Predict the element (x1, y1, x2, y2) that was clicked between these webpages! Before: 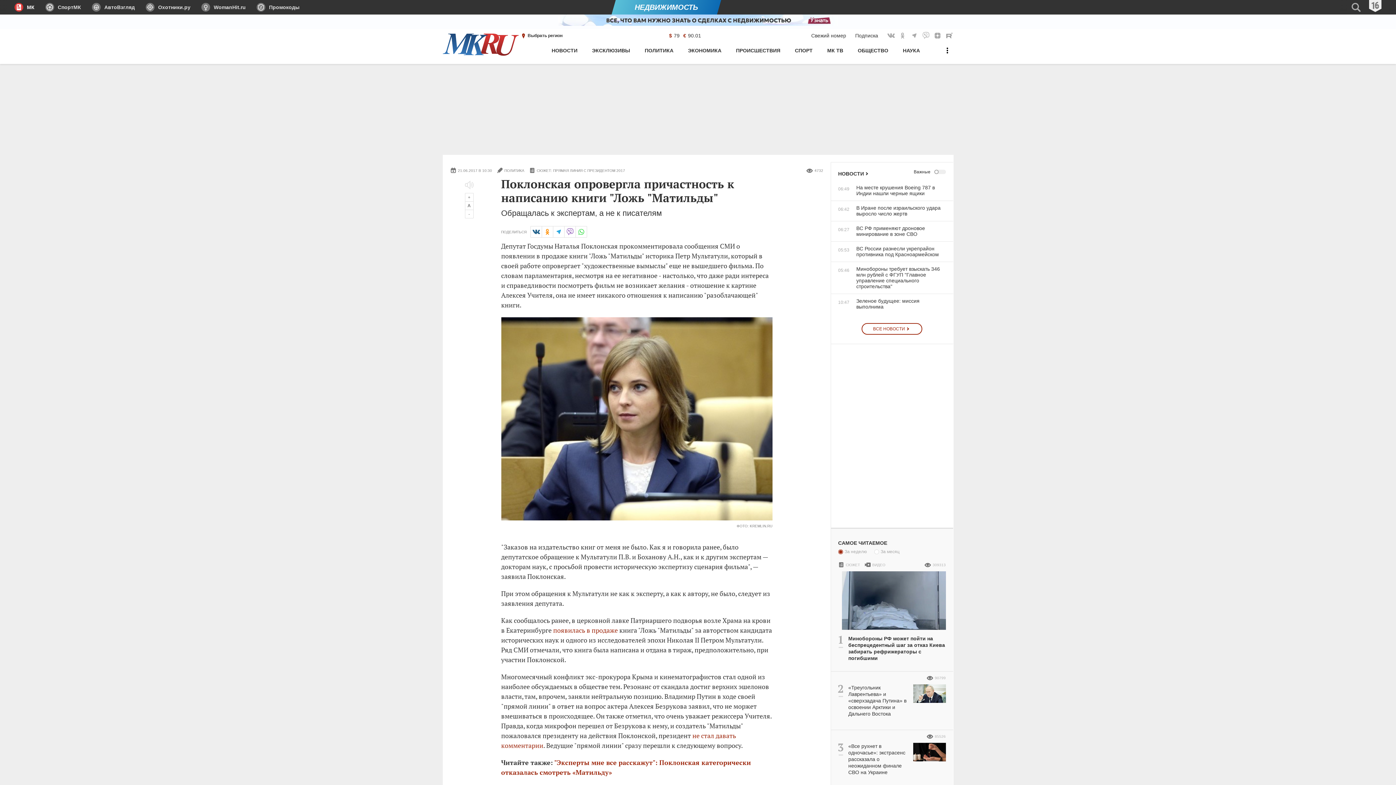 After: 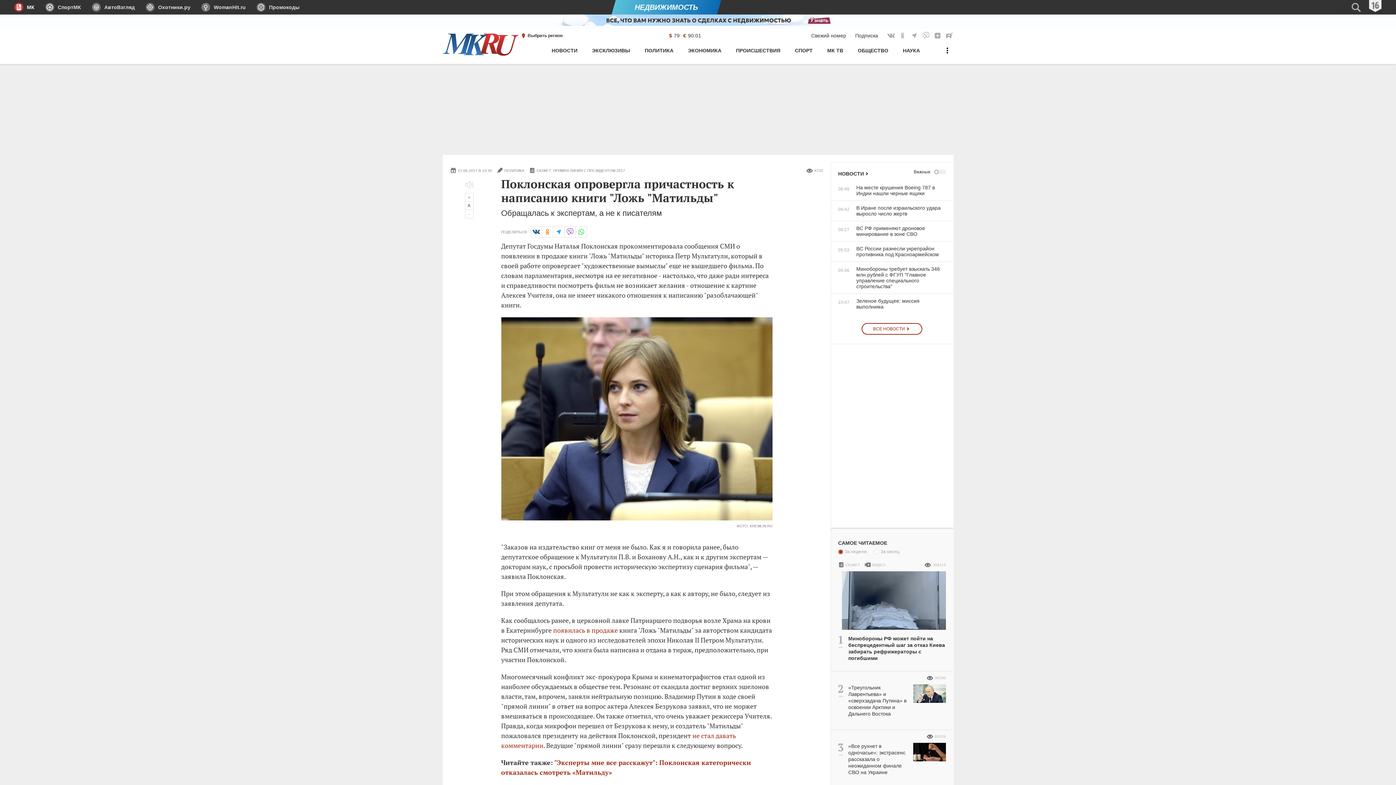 Action: bbox: (40, 0, 86, 14) label: СпортМК